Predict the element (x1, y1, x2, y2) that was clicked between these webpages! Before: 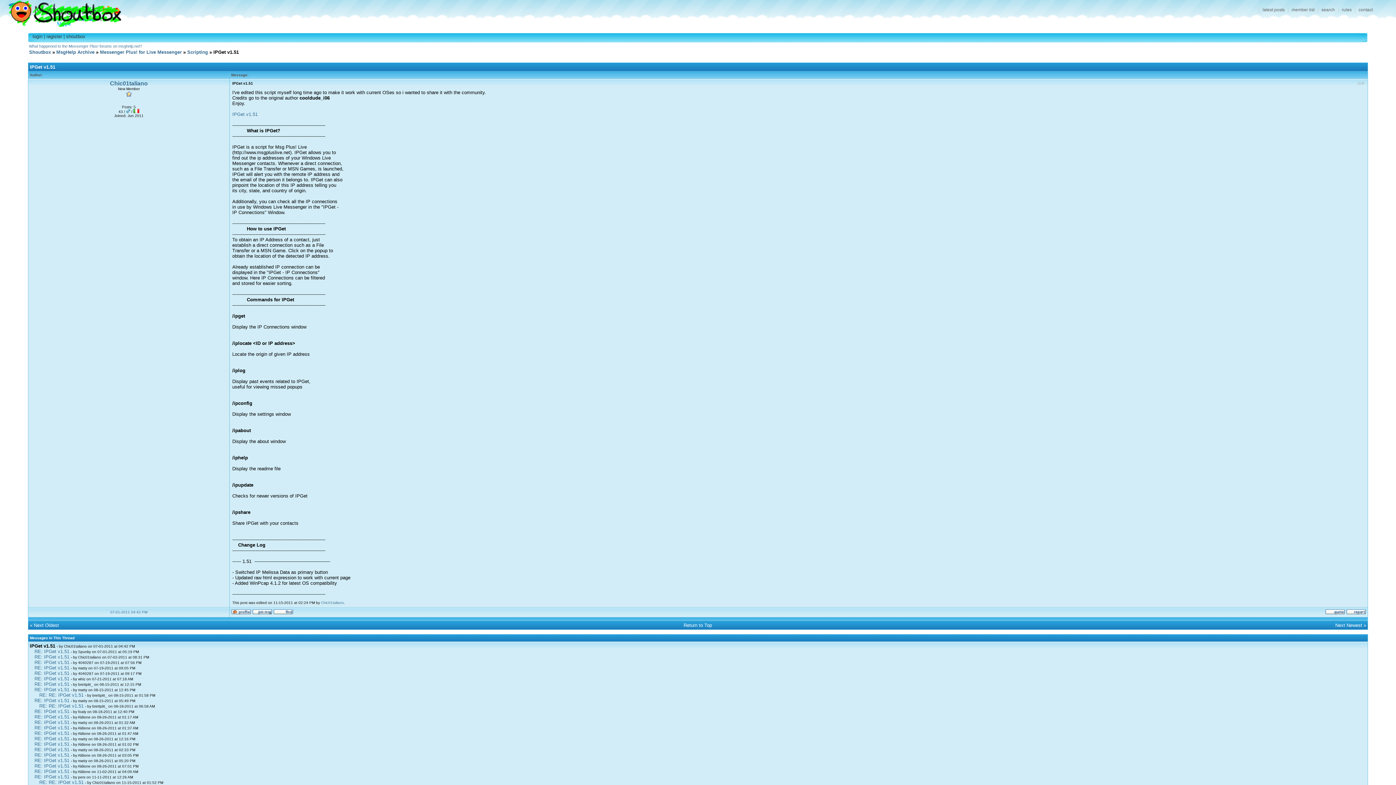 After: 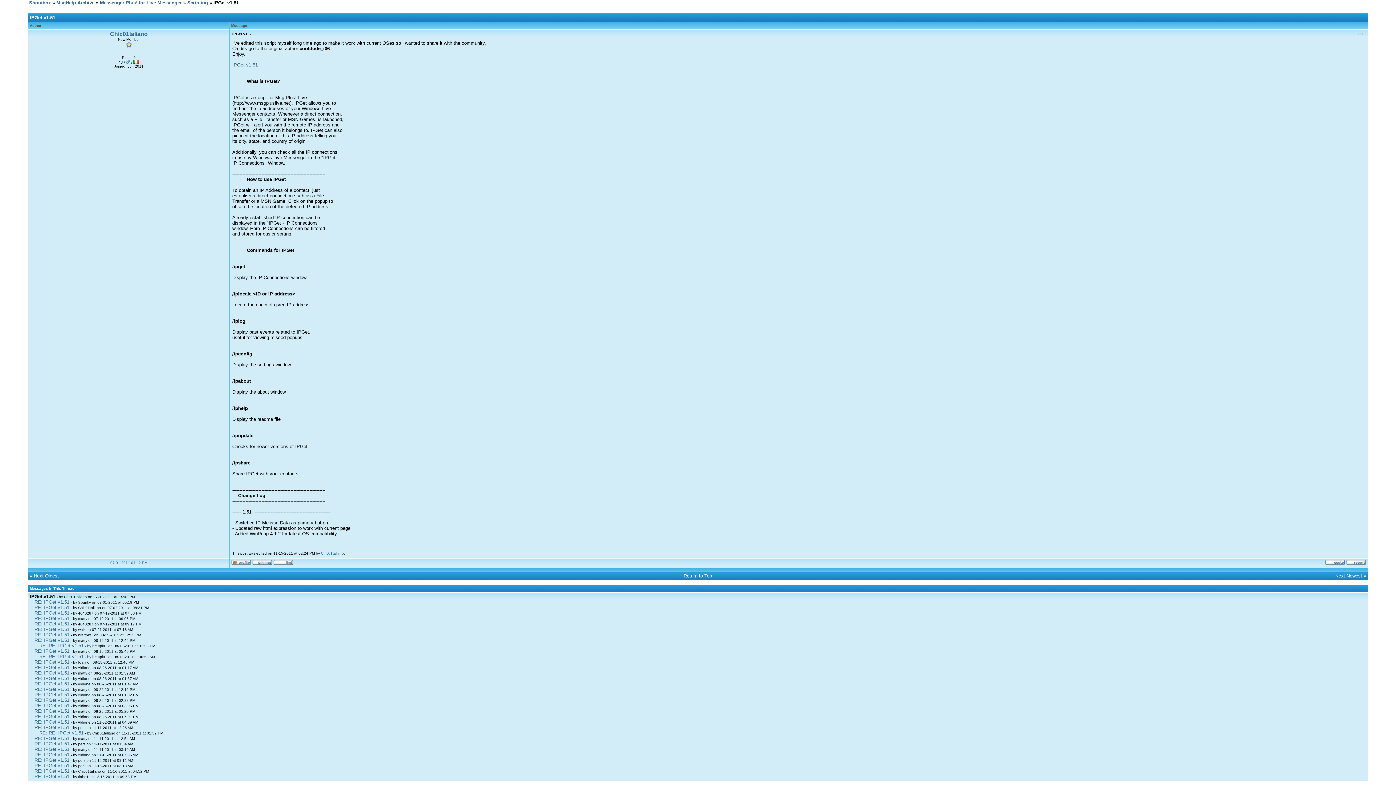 Action: label: Return to Top bbox: (683, 622, 712, 628)